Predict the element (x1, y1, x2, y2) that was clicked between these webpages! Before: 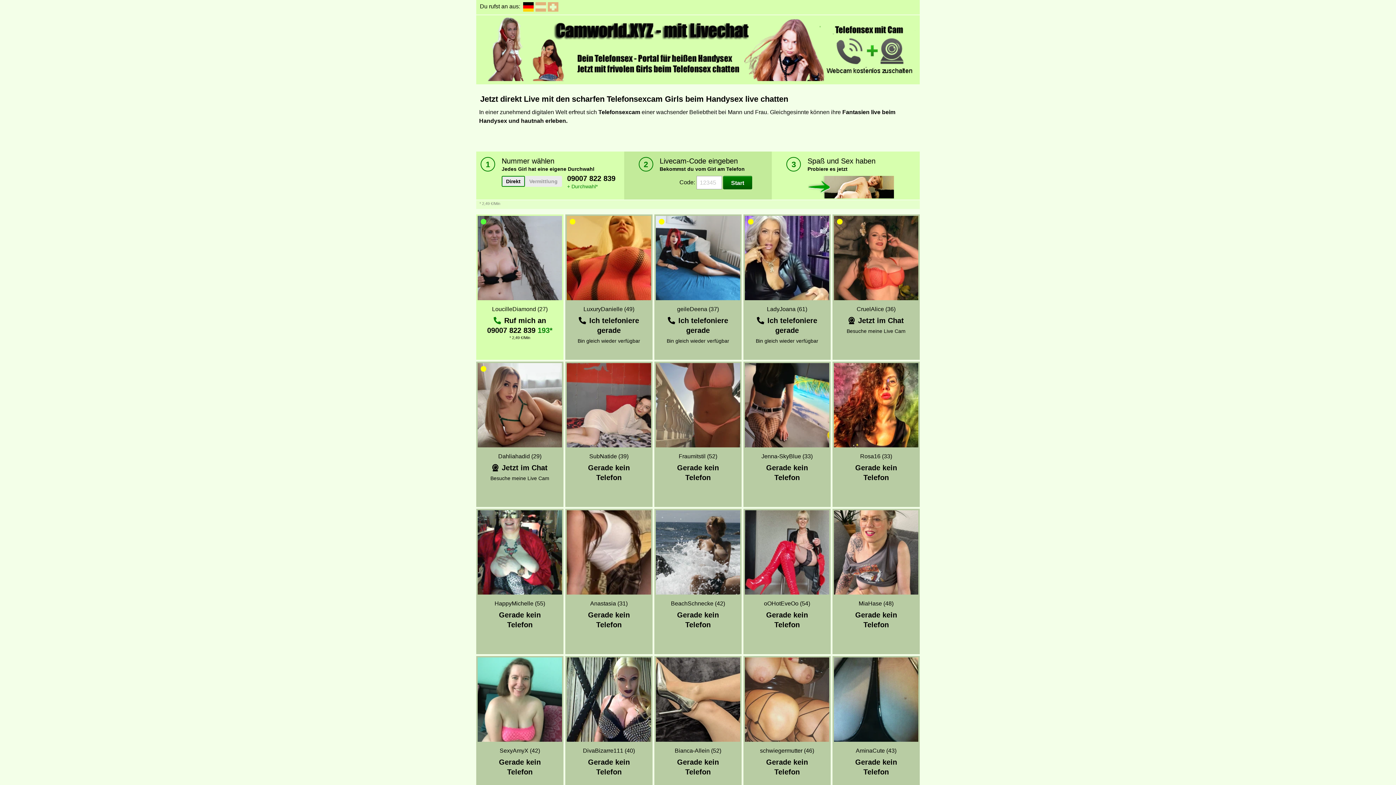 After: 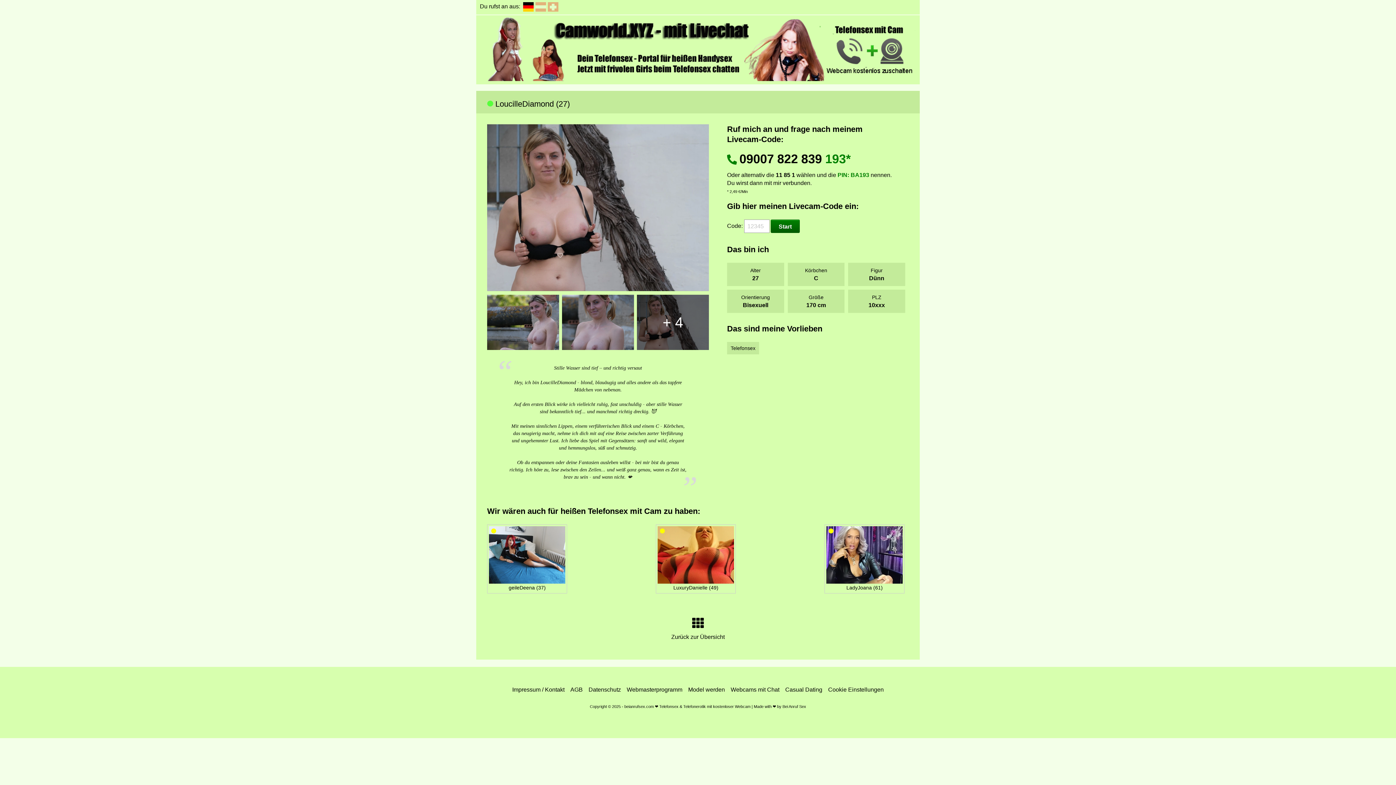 Action: label: LoucilleDiamond (27) bbox: (492, 306, 547, 312)